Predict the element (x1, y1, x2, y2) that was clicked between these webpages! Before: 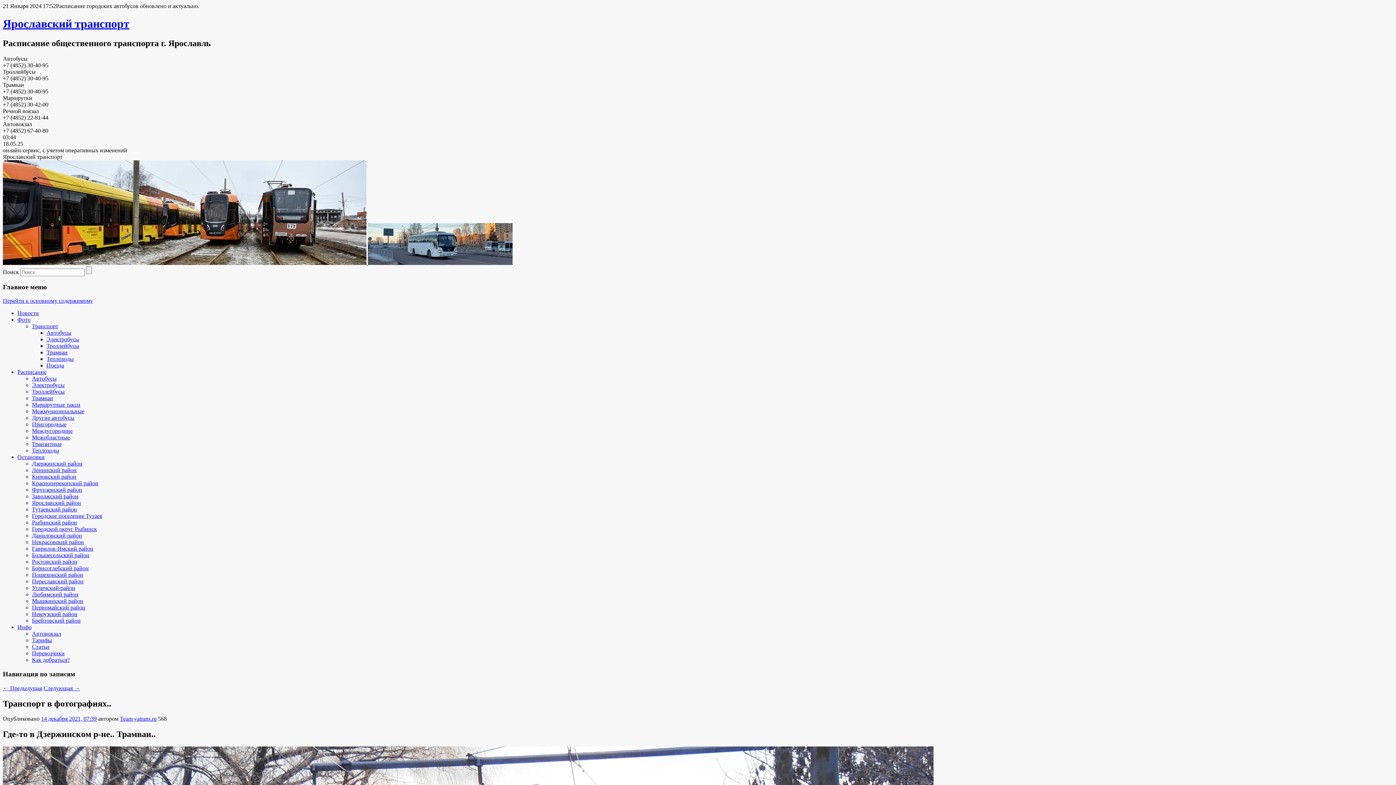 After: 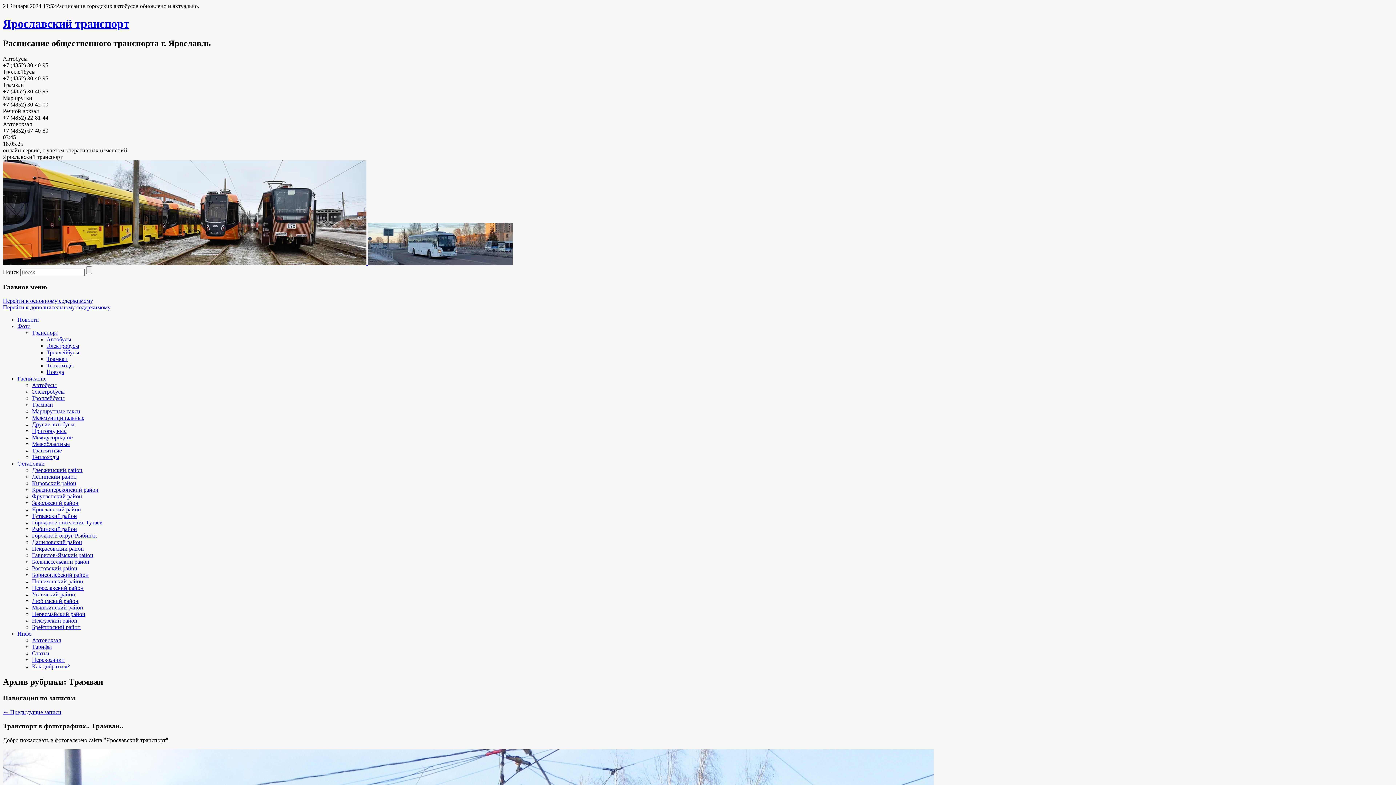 Action: label: Трамваи bbox: (46, 349, 67, 355)